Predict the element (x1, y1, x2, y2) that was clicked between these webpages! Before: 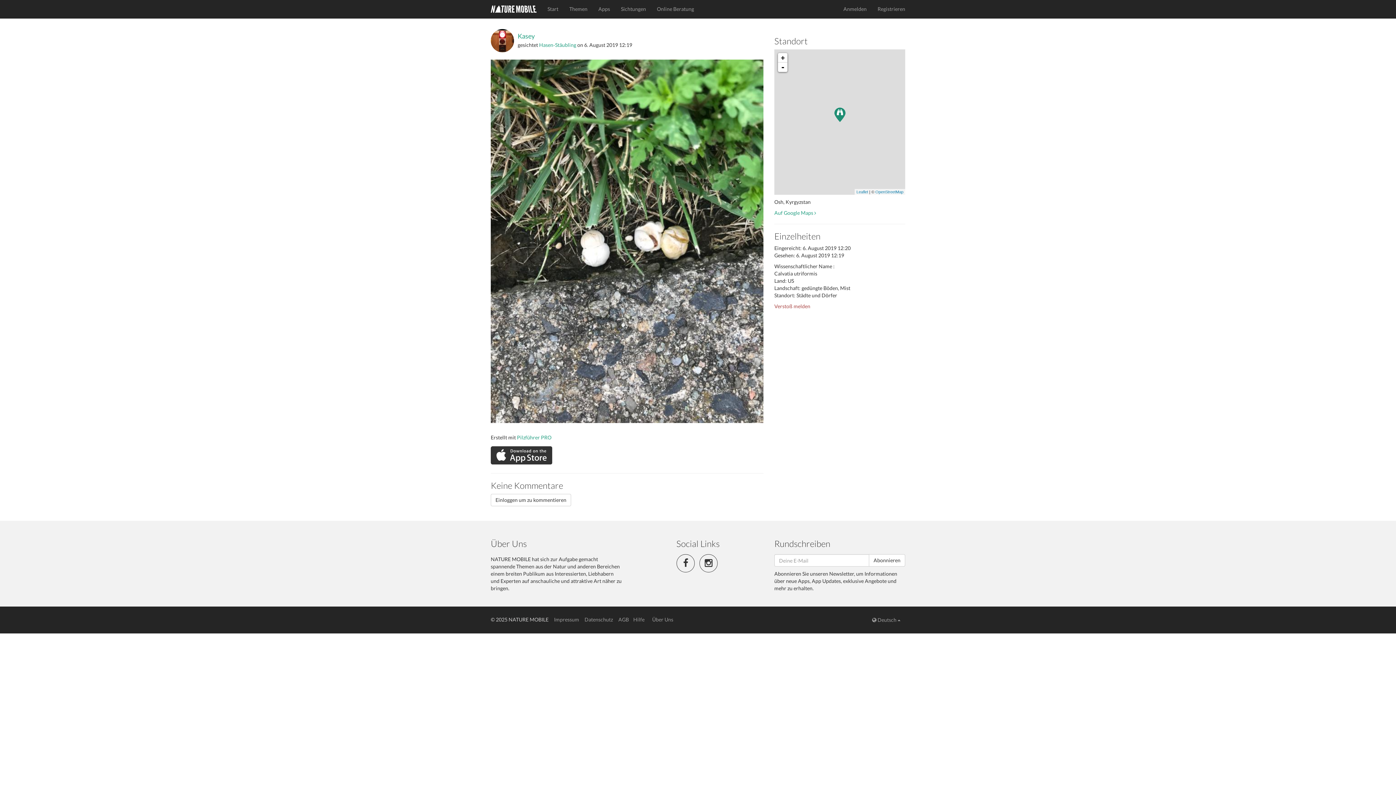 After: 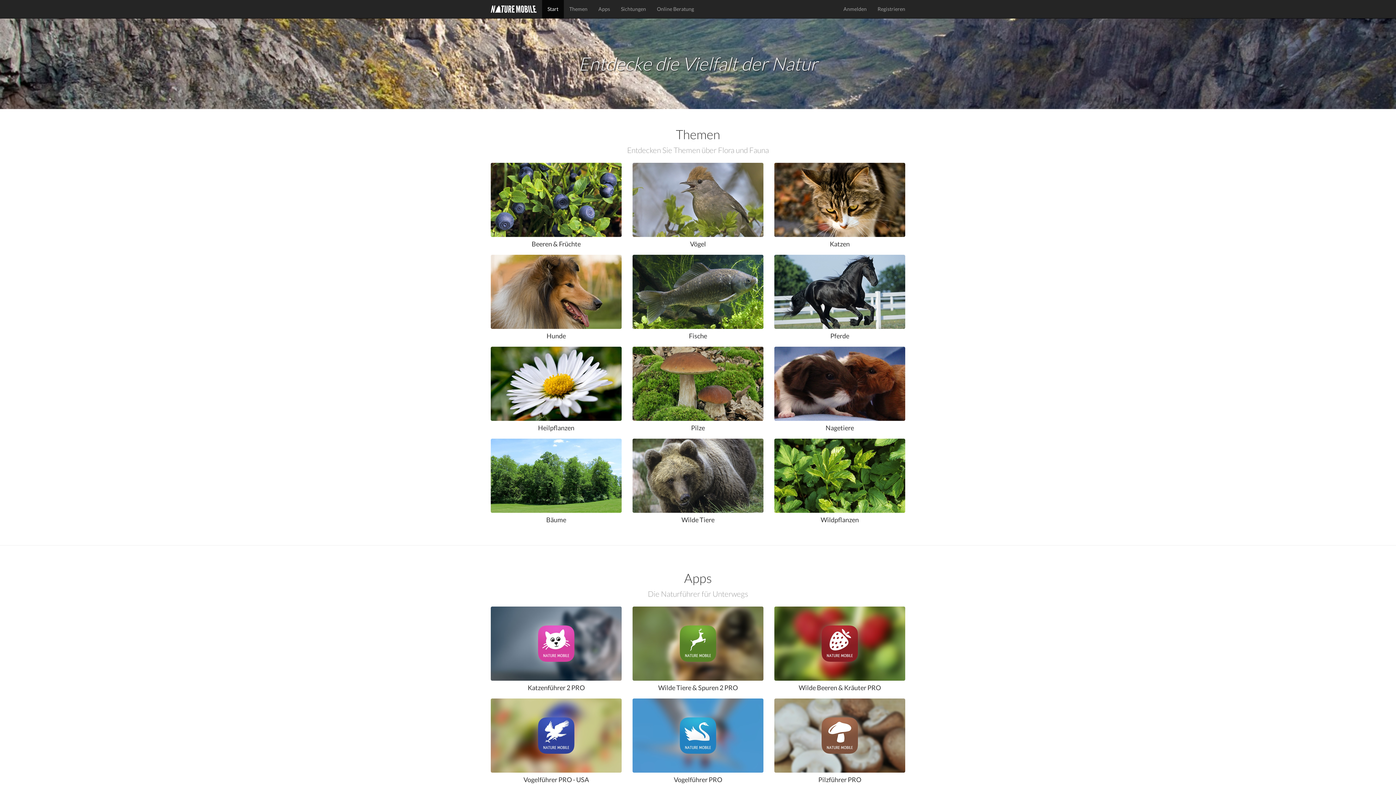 Action: bbox: (485, 0, 542, 18)